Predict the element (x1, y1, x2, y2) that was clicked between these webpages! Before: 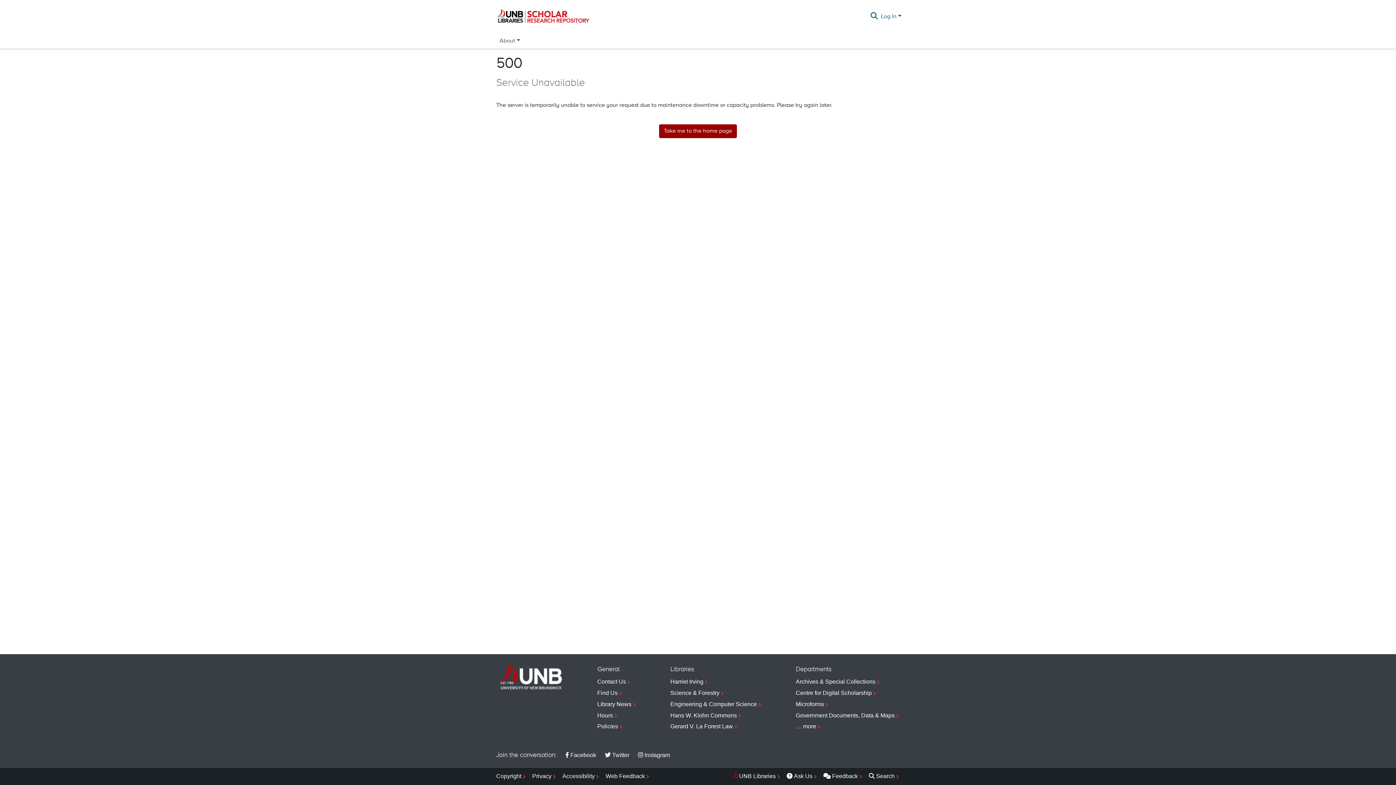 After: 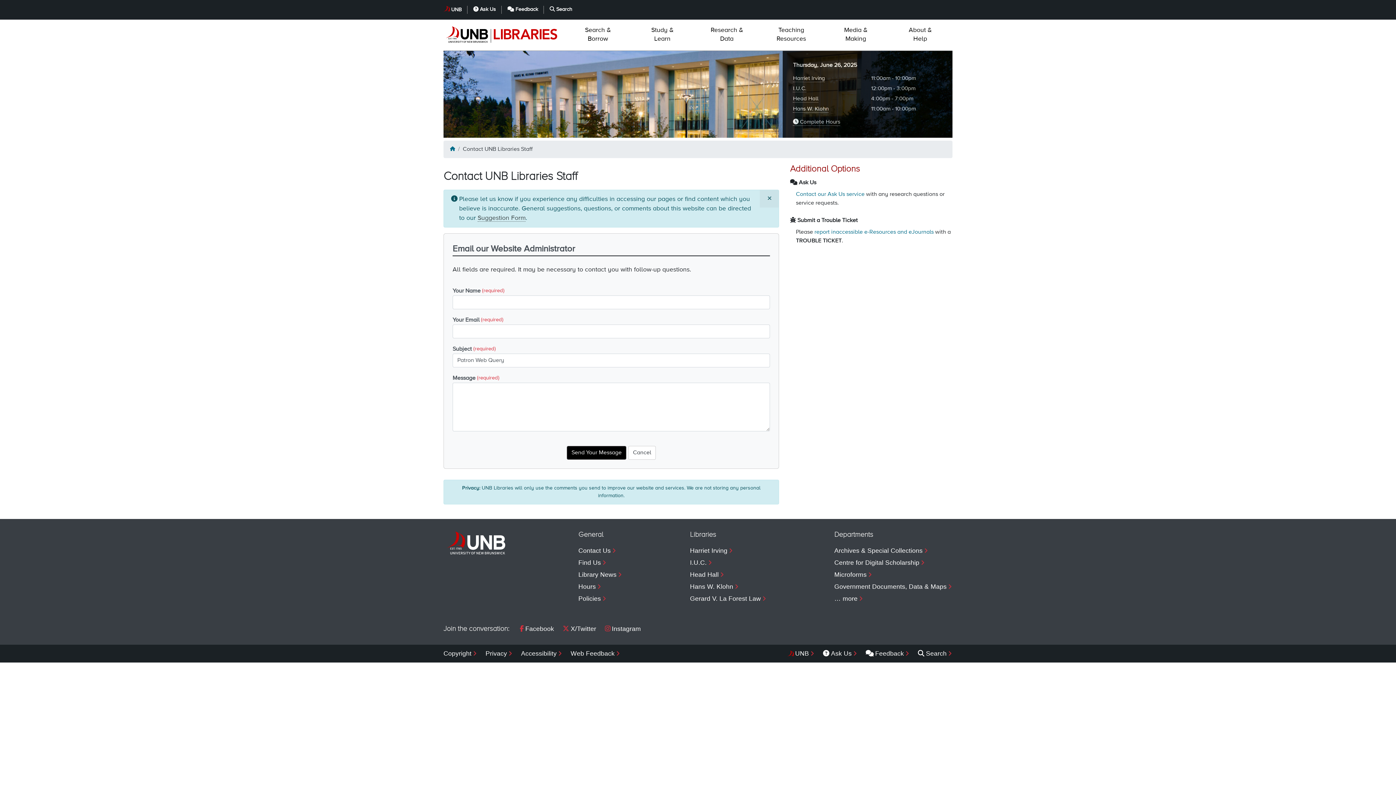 Action: bbox: (605, 771, 650, 782) label: Web Feedback